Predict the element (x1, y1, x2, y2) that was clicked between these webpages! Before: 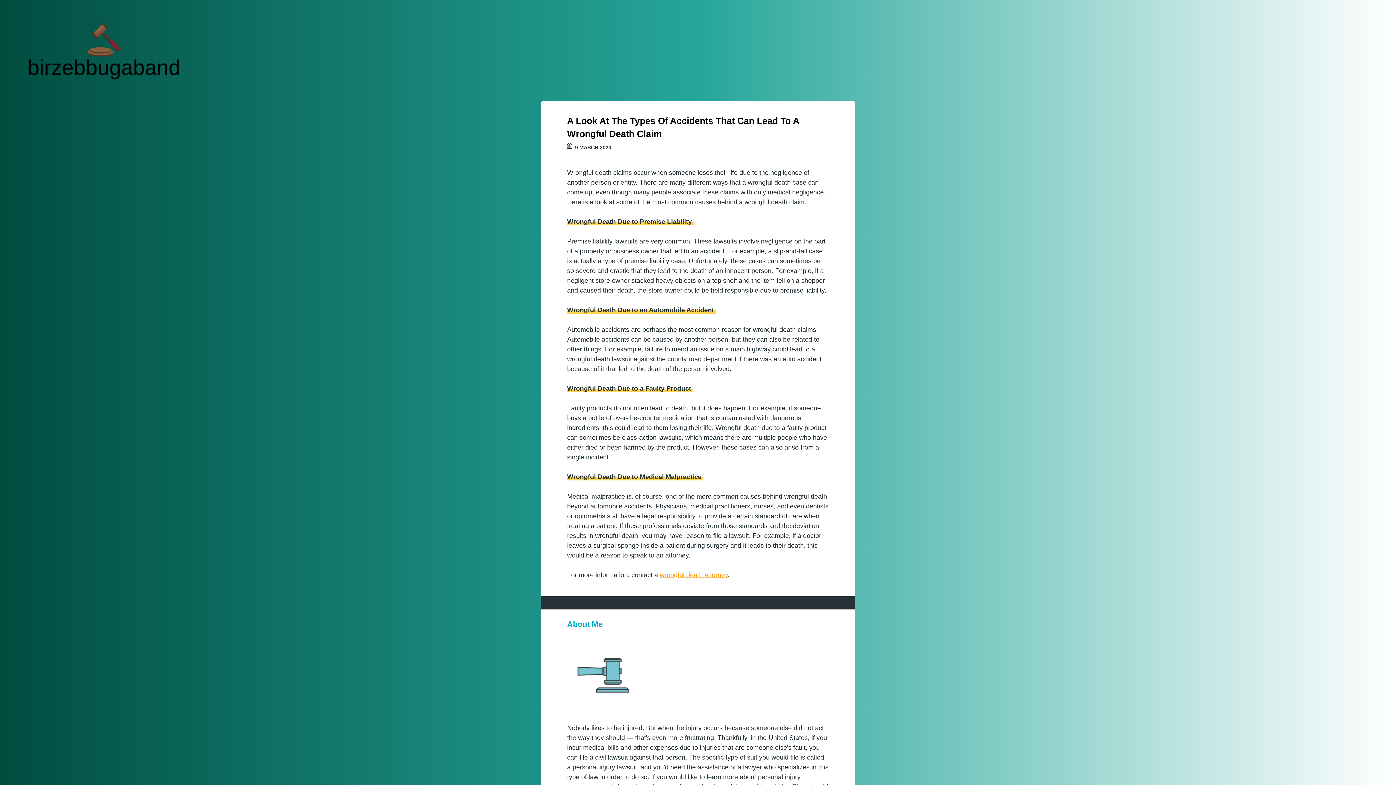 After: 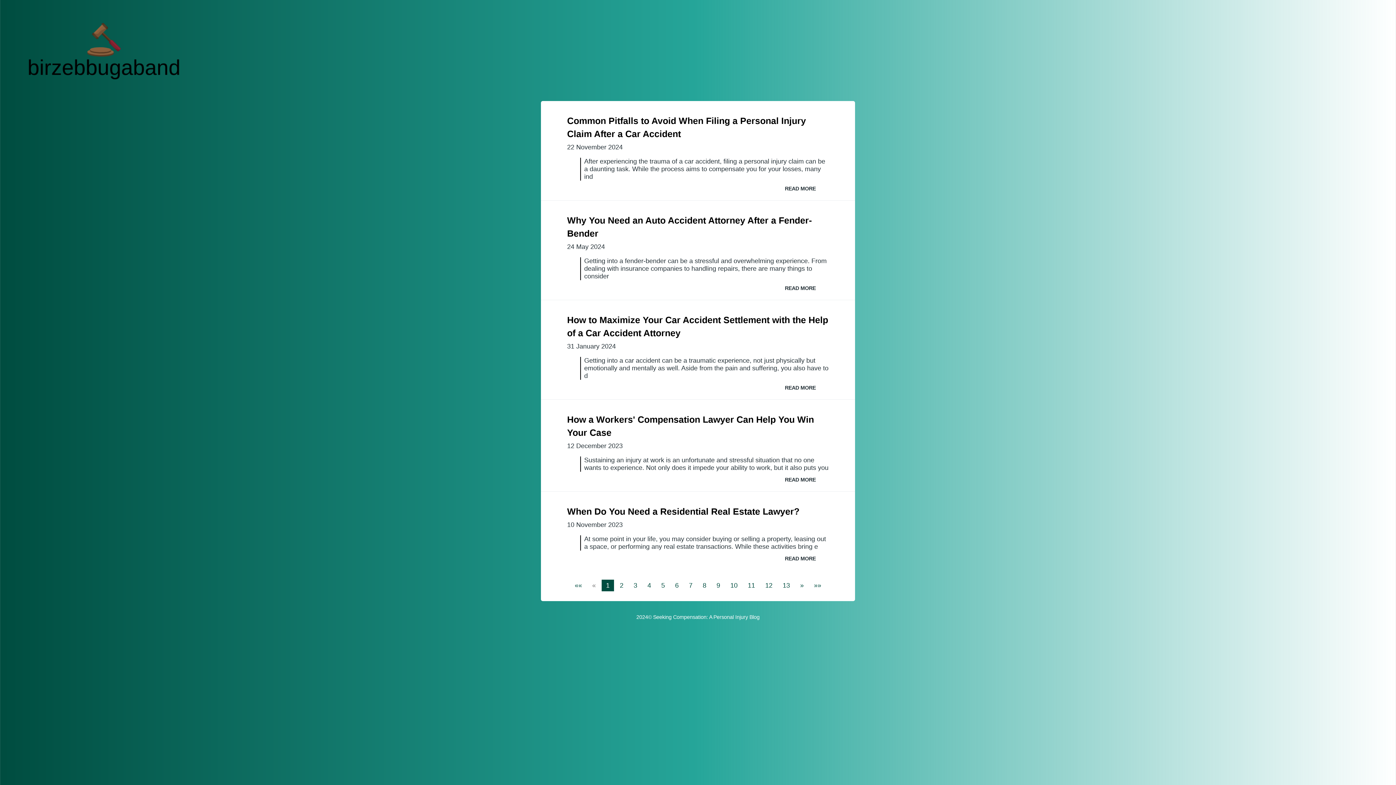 Action: bbox: (13, 13, 194, 88)